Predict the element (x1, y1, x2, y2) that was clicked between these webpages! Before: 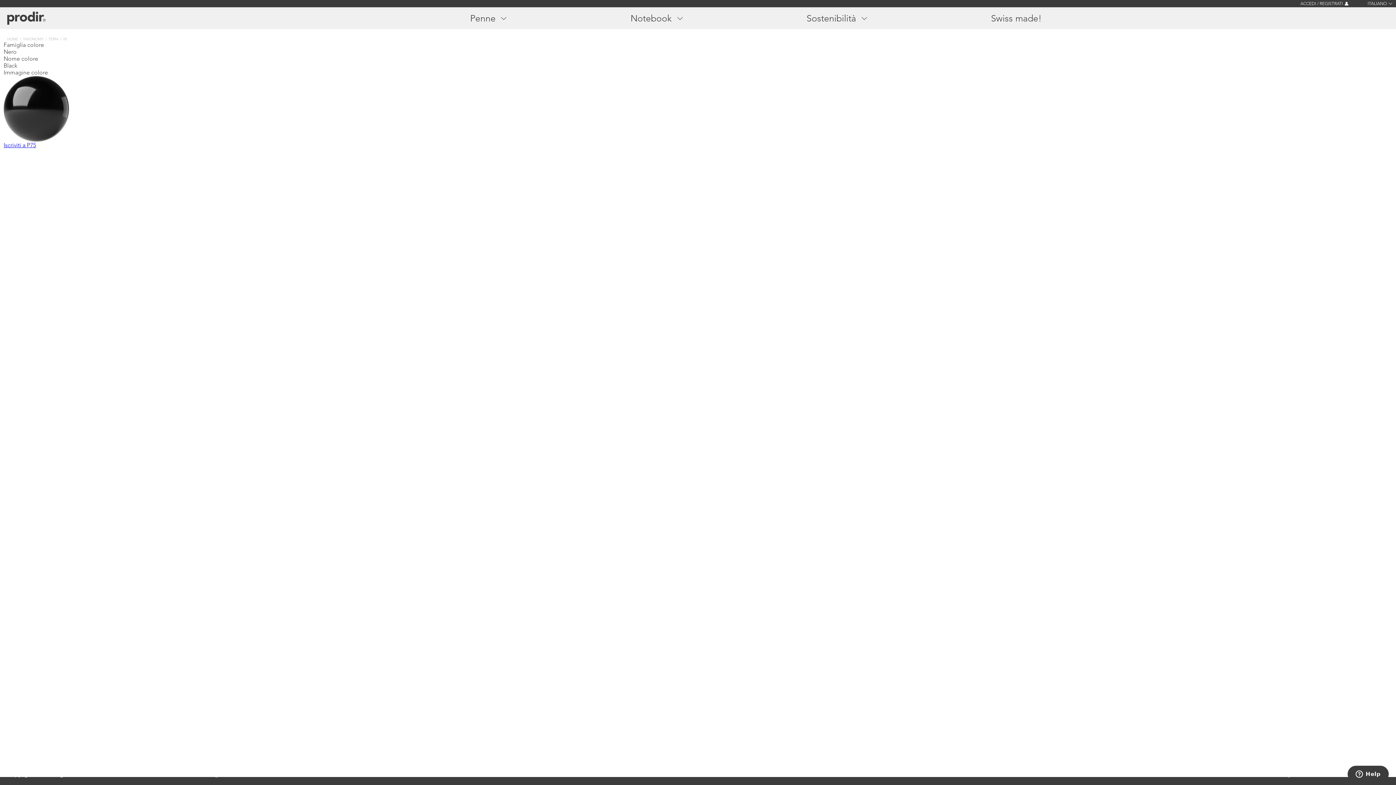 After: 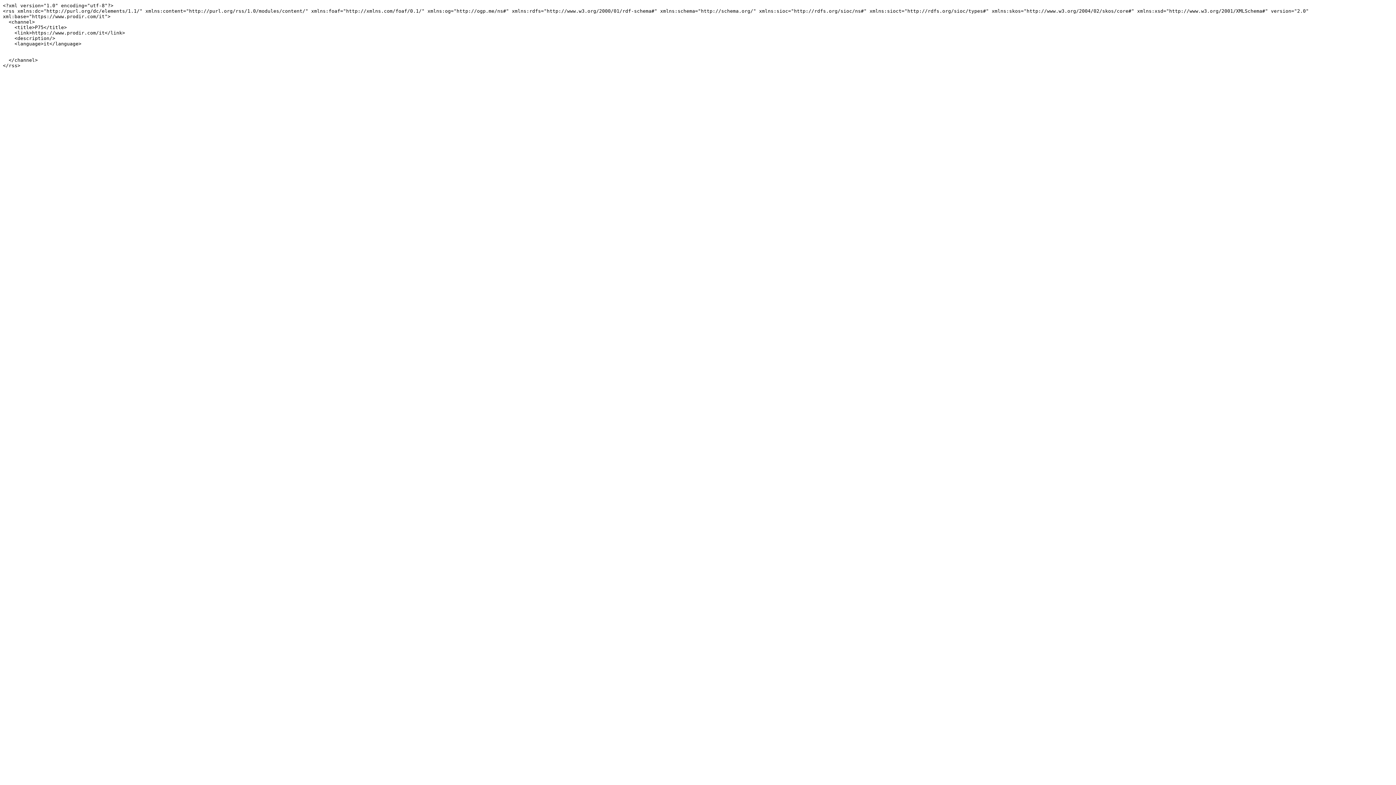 Action: bbox: (3, 141, 36, 148) label: Iscriviti a P75